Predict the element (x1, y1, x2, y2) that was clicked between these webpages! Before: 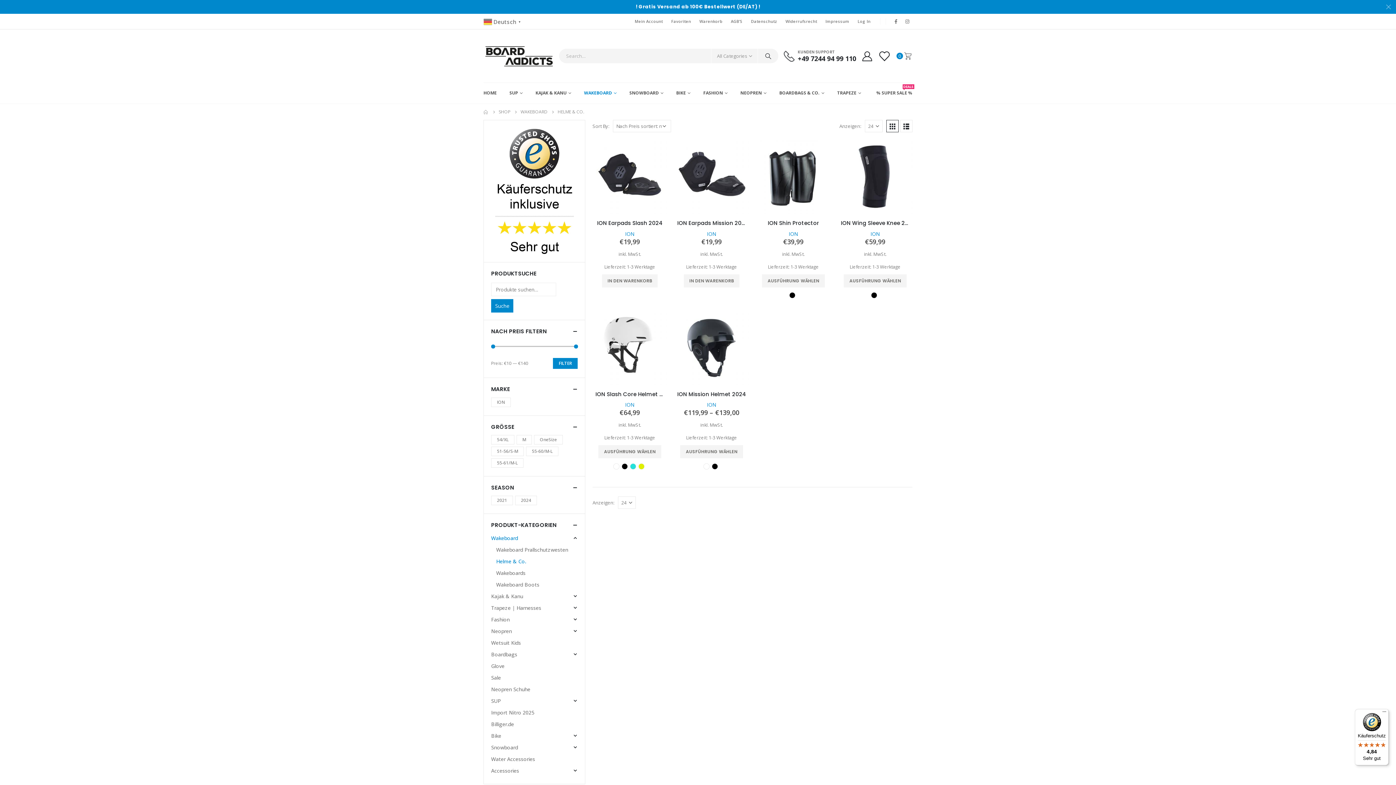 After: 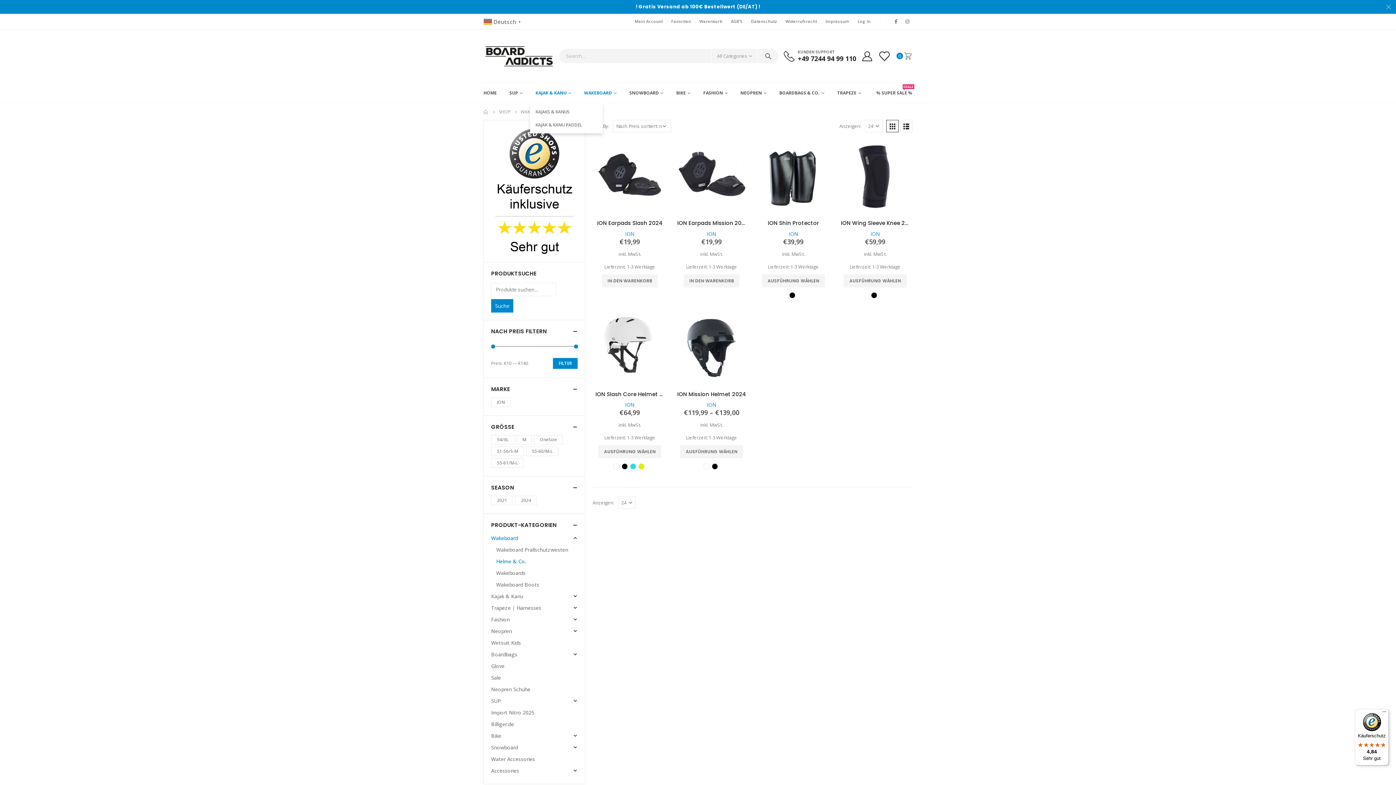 Action: label: KAJAK & KANU bbox: (535, 82, 571, 103)